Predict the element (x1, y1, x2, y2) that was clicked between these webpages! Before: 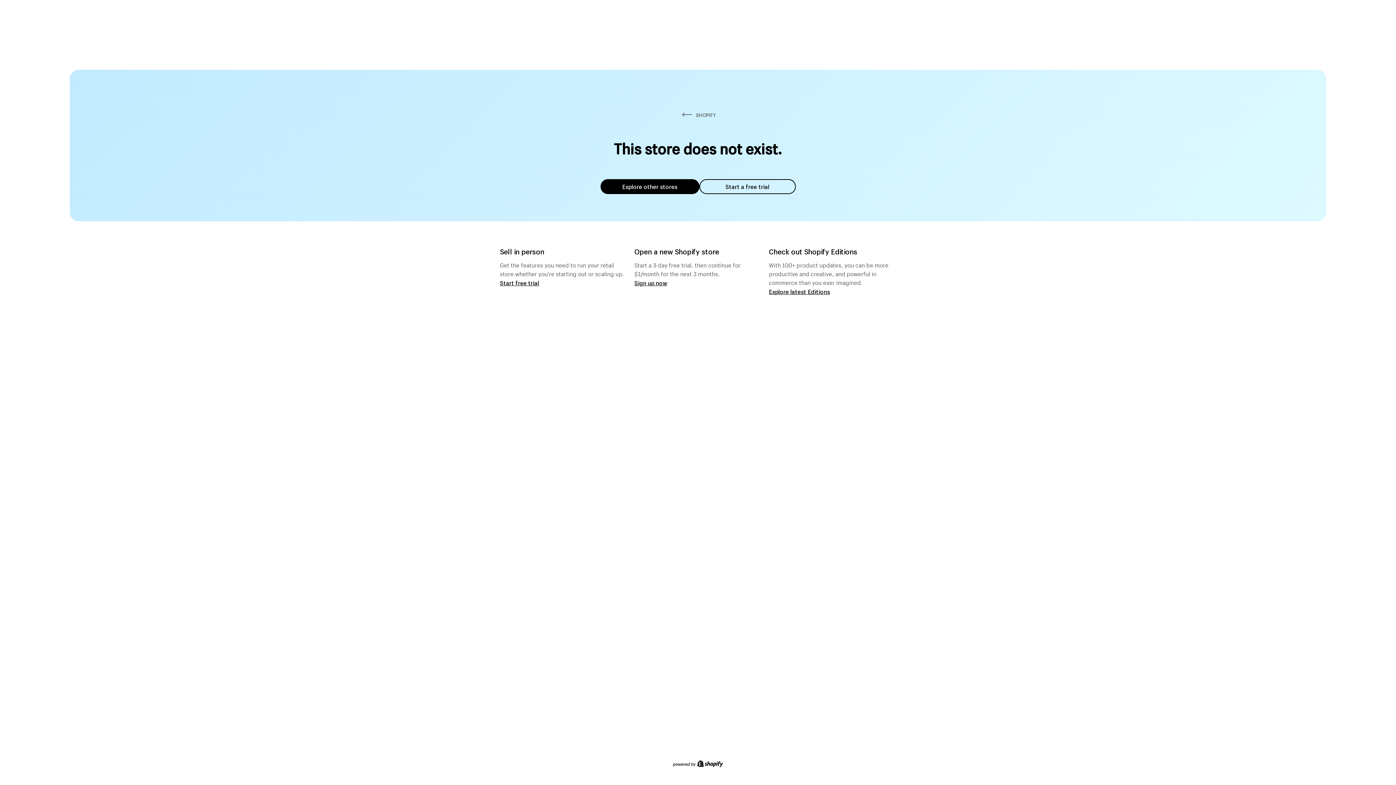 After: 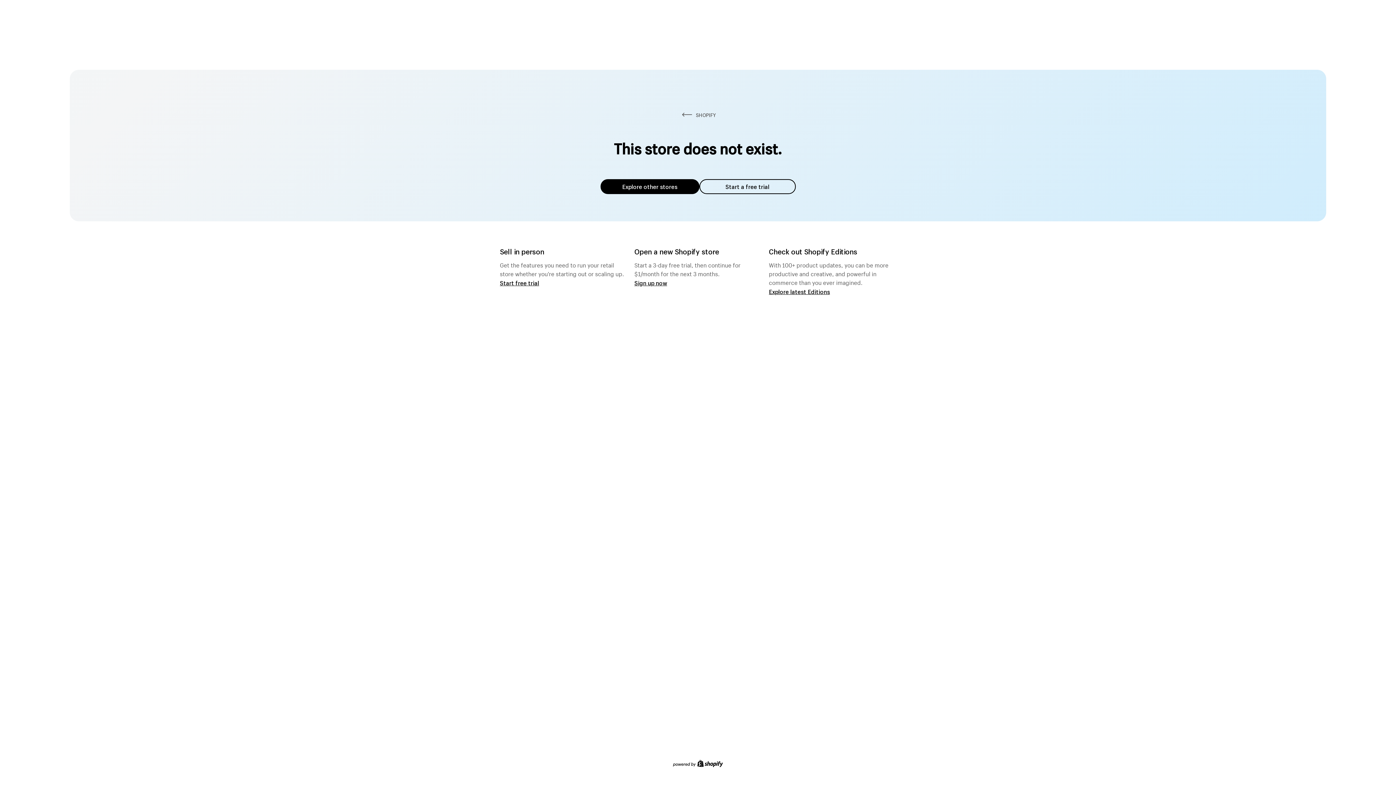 Action: bbox: (600, 179, 699, 194) label: Explore other stores